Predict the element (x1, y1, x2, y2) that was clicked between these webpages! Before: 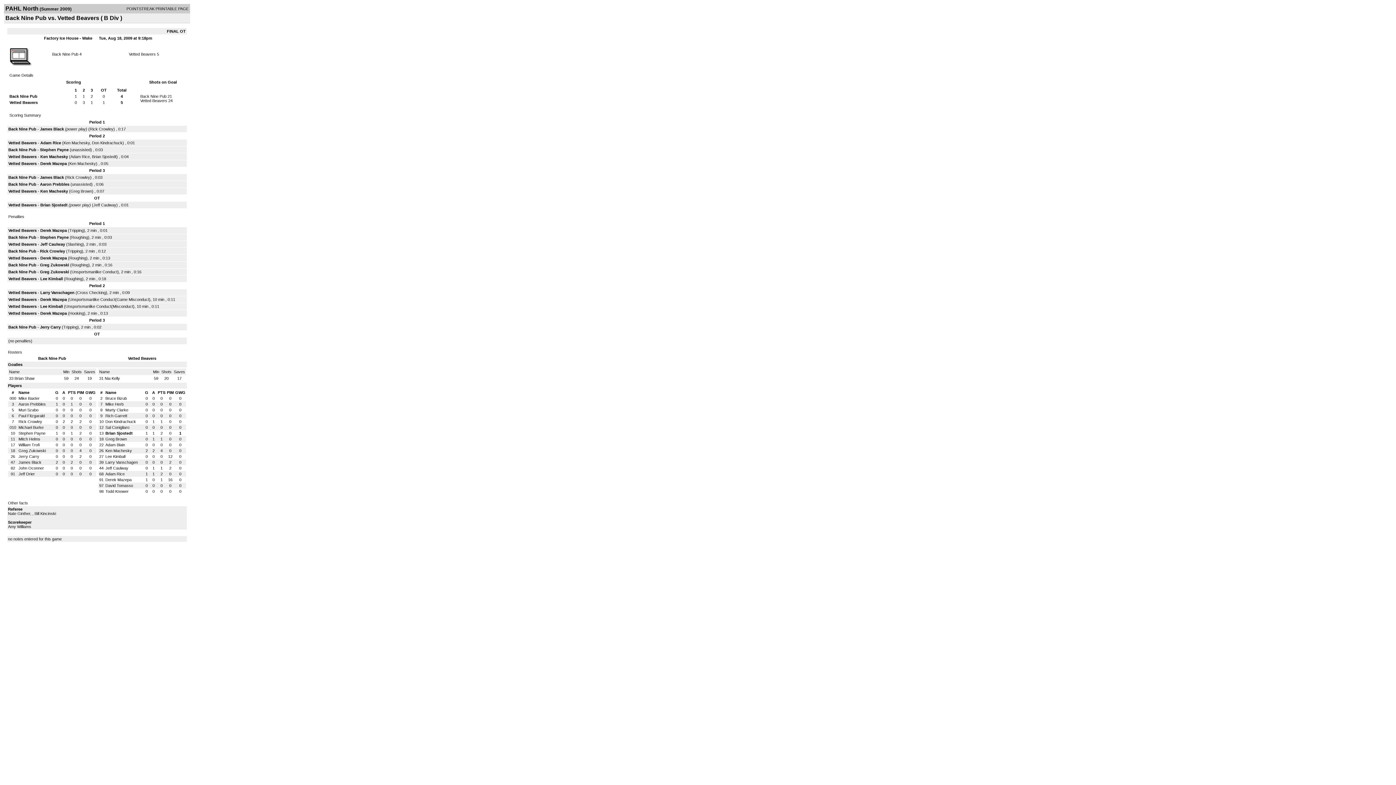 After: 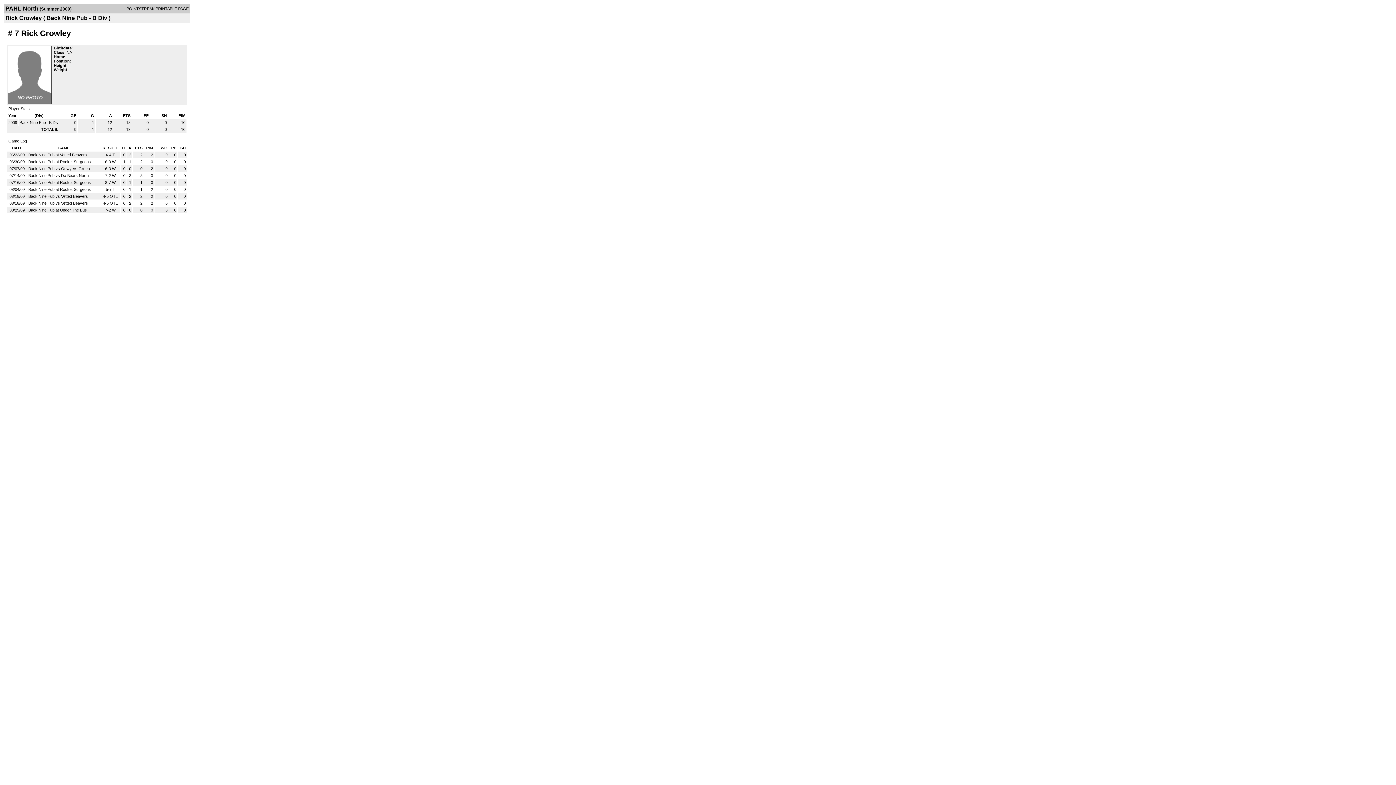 Action: label: Rick Crowley bbox: (40, 249, 65, 253)